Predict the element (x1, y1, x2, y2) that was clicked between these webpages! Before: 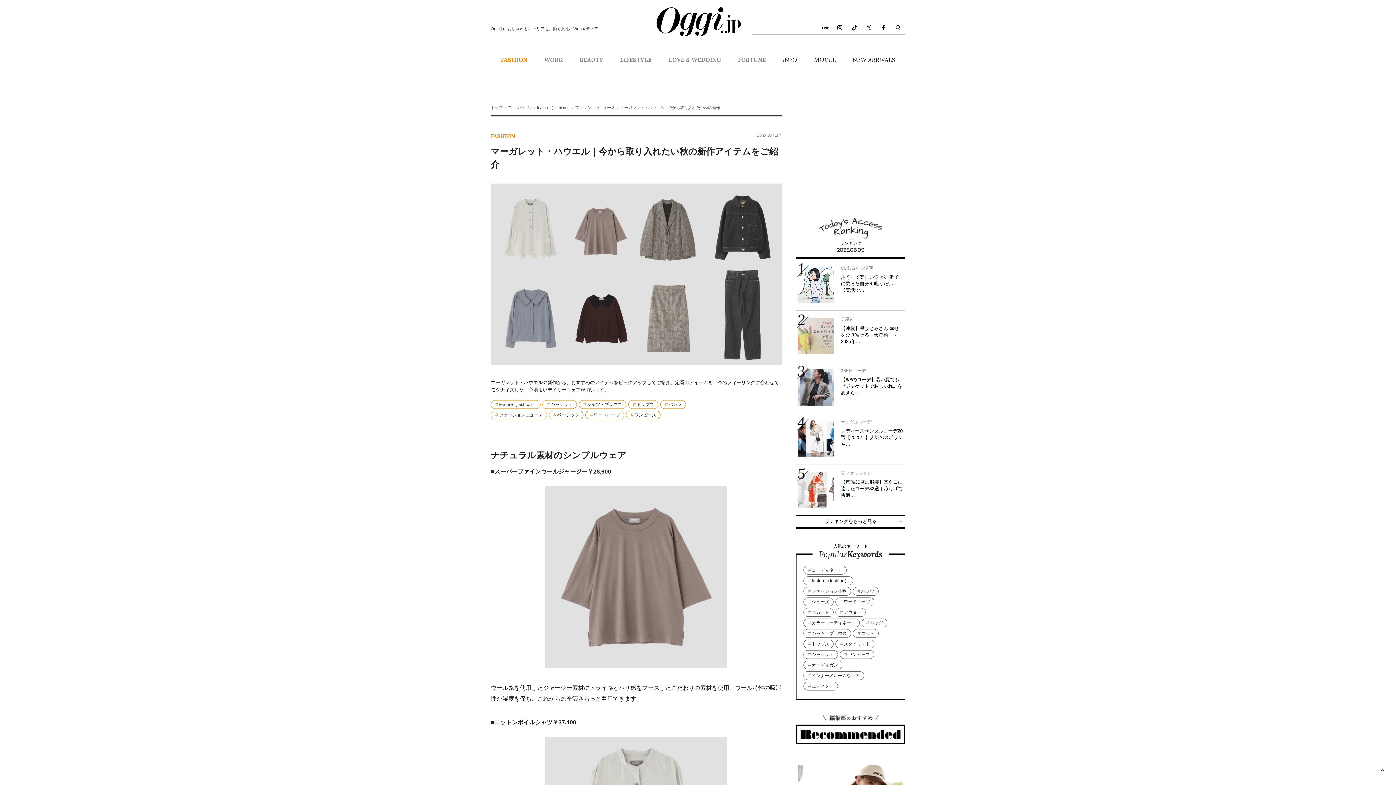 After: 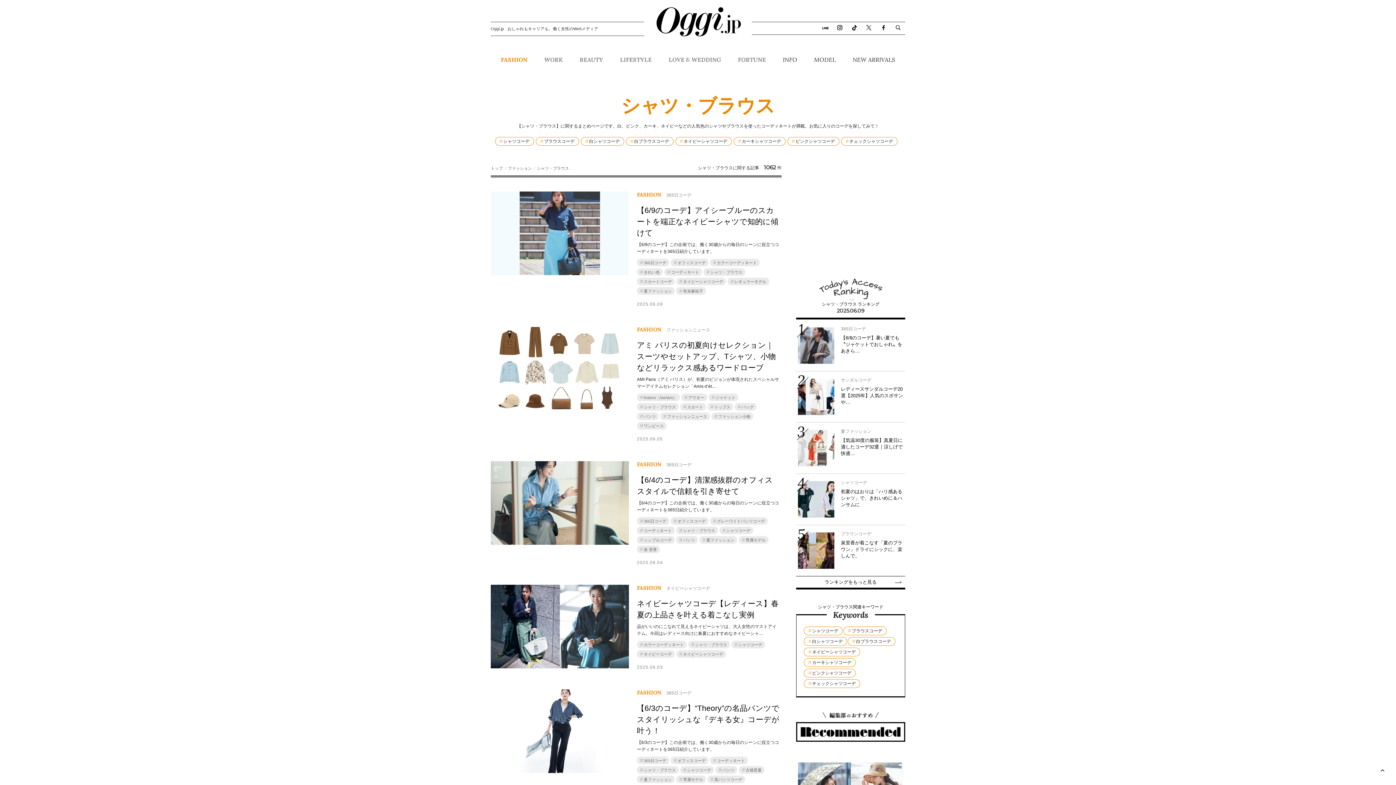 Action: bbox: (578, 400, 626, 409) label: シャツ・ブラウス